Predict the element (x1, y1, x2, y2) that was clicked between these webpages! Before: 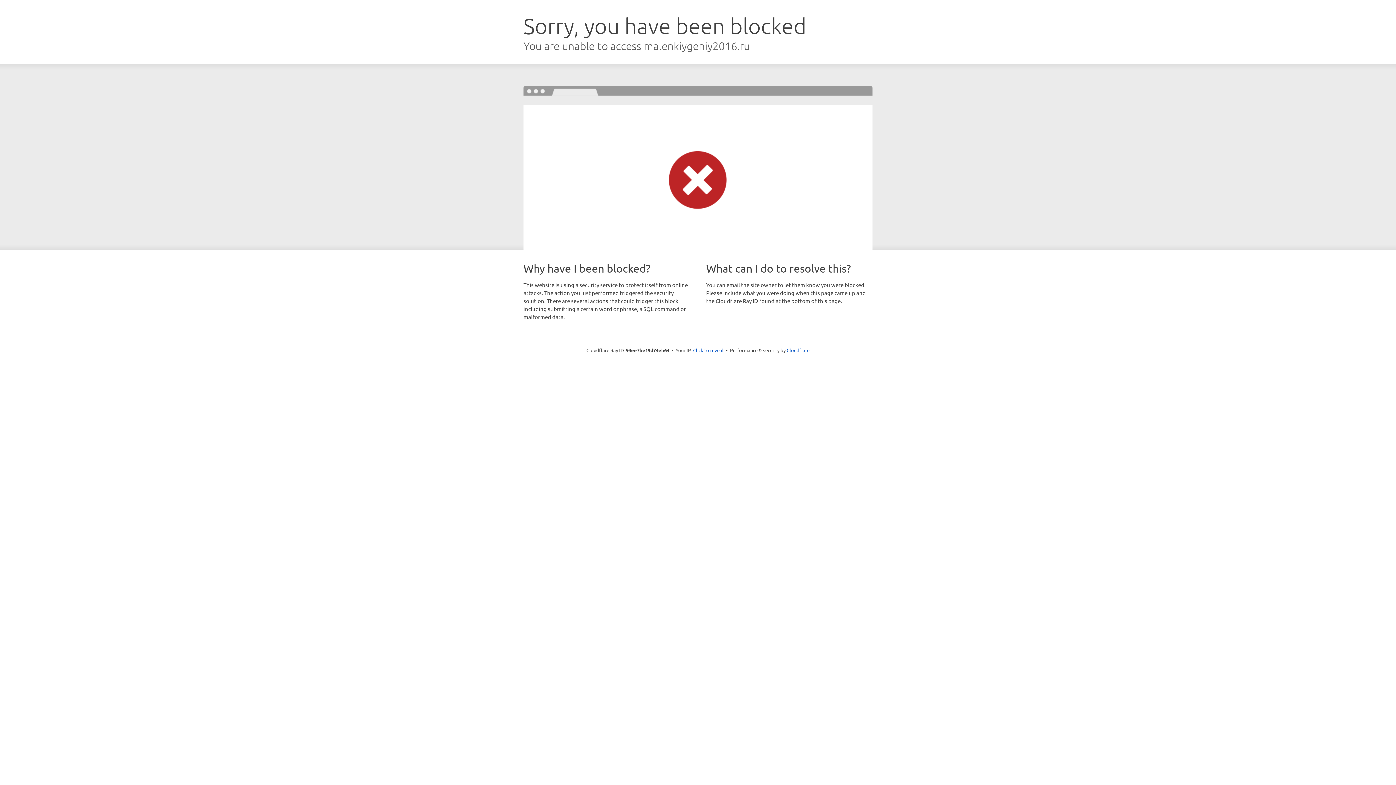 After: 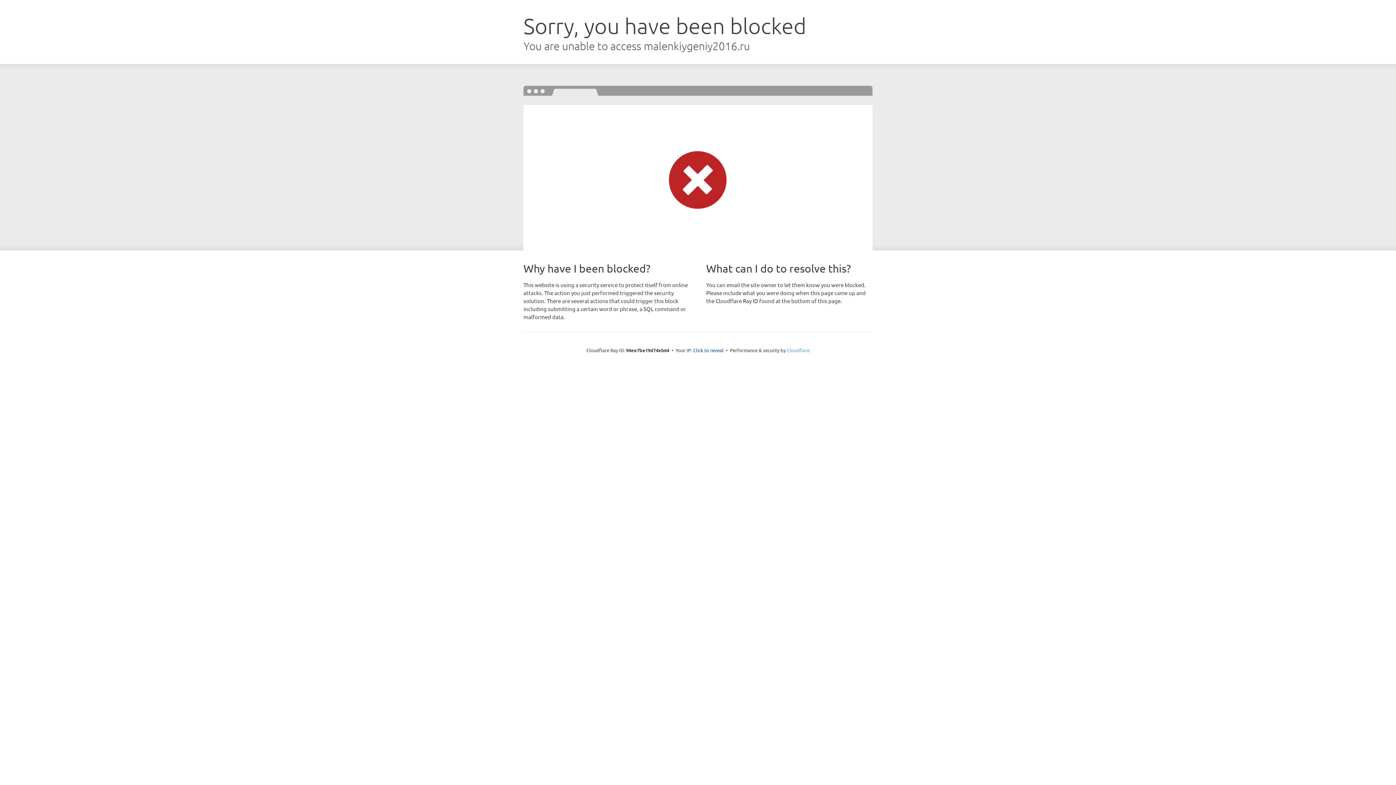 Action: label: Cloudflare bbox: (786, 347, 809, 353)